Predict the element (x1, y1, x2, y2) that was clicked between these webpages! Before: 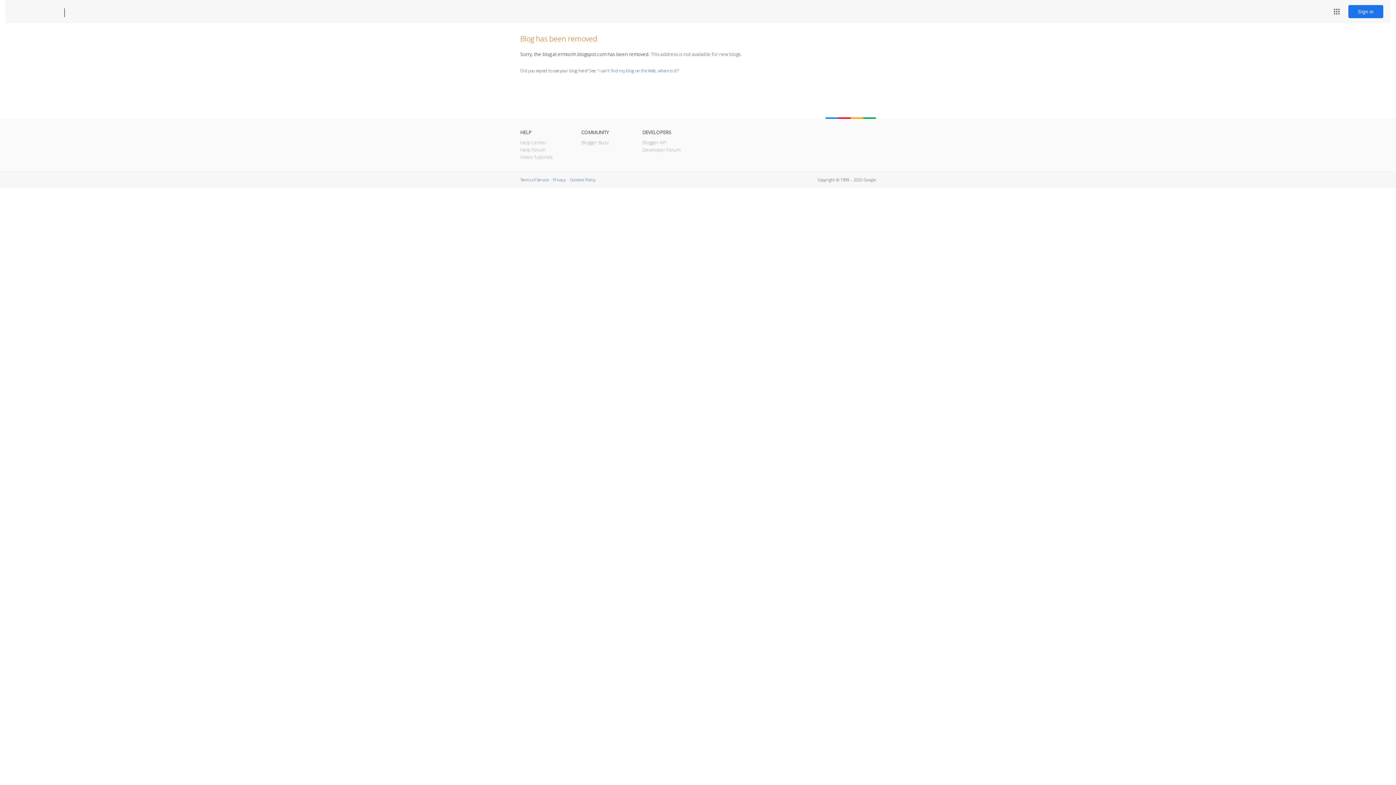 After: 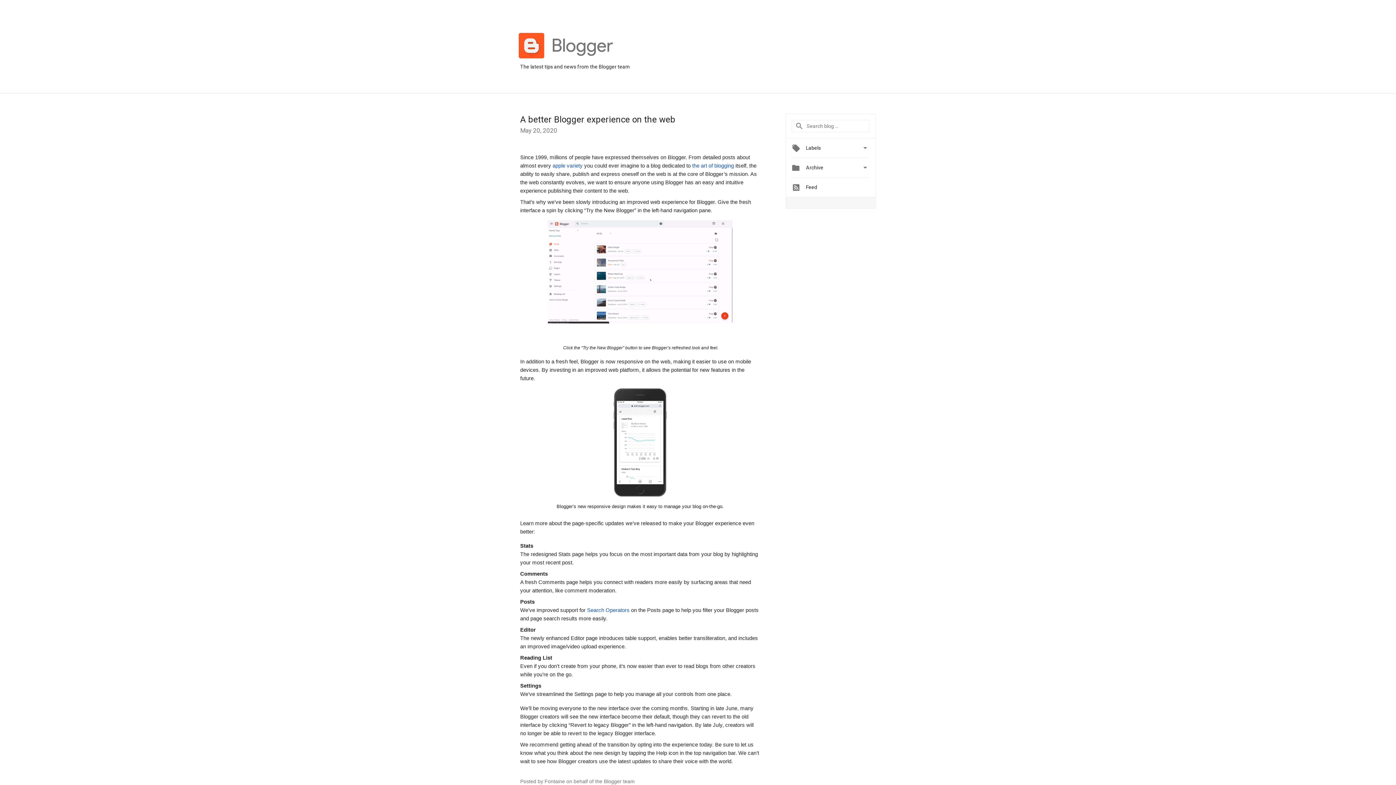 Action: label: Blogger Buzz bbox: (581, 139, 609, 145)